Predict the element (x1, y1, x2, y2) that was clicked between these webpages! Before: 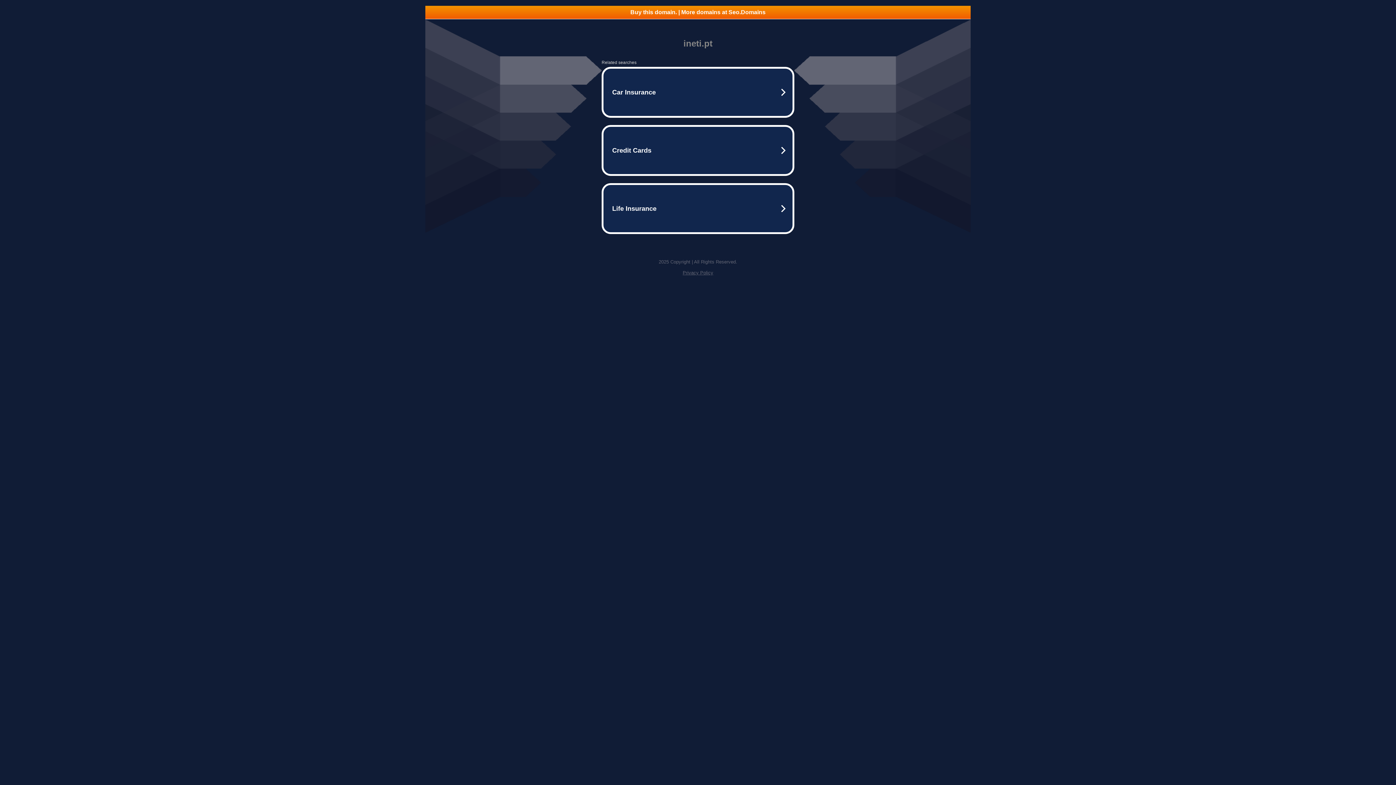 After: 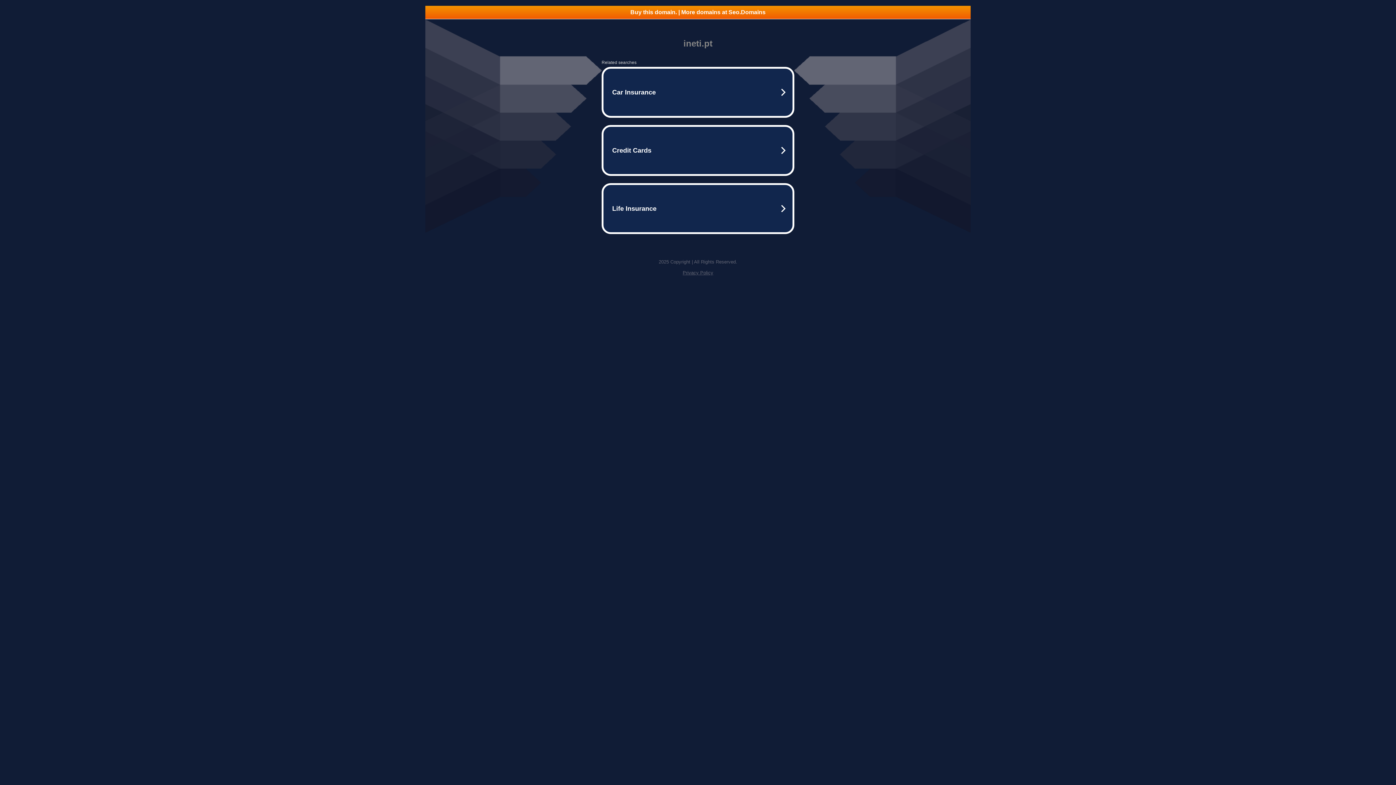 Action: bbox: (682, 270, 713, 275) label: Privacy Policy